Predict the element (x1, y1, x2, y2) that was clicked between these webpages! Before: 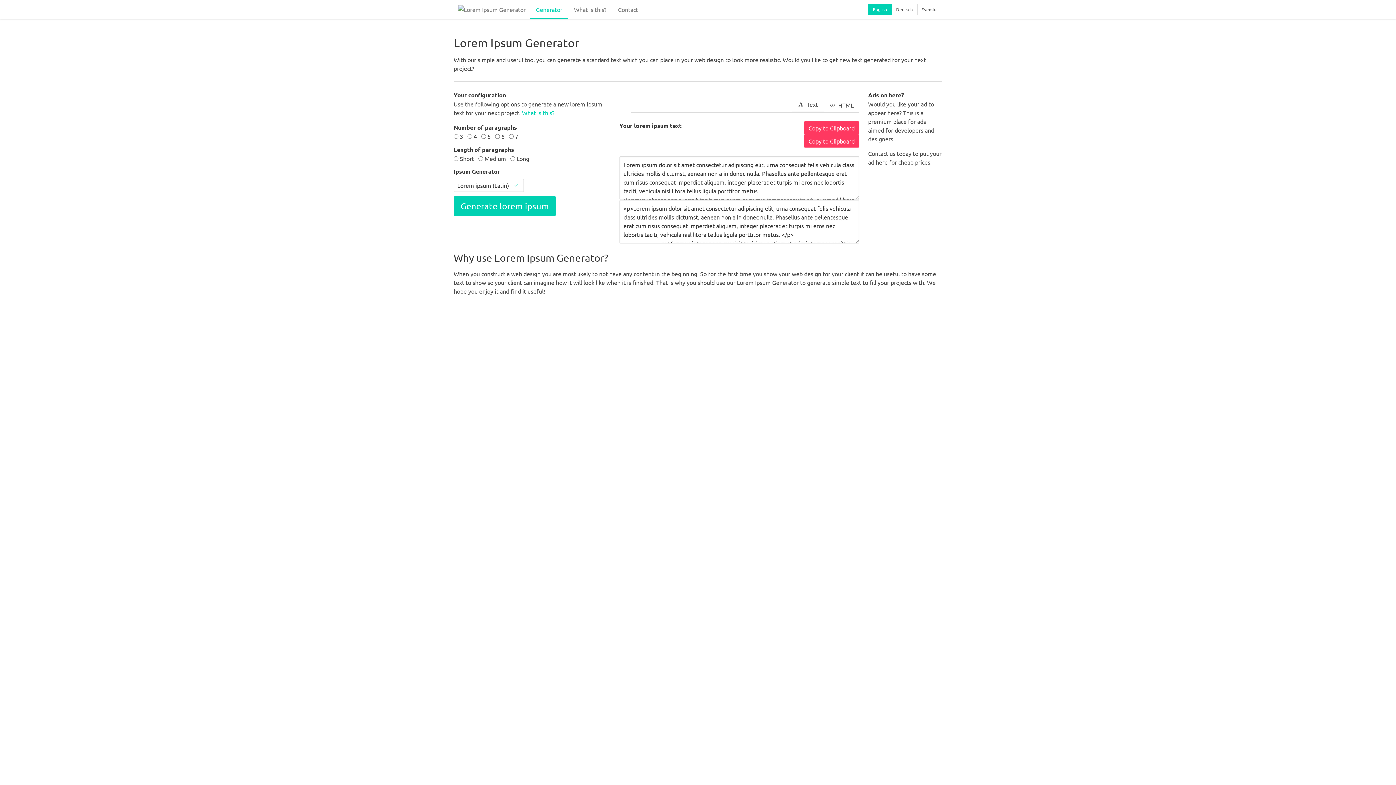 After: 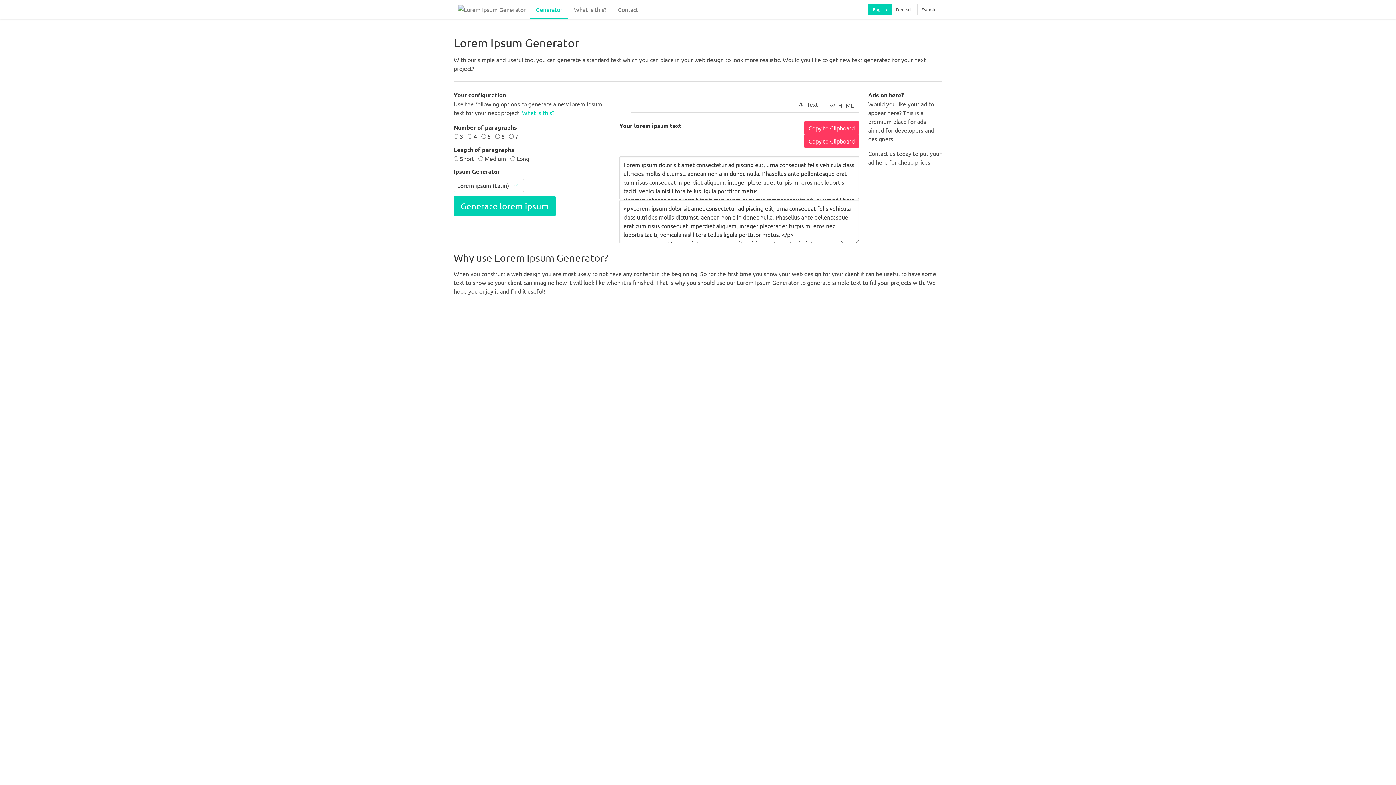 Action: bbox: (917, 3, 942, 15) label: Svenska